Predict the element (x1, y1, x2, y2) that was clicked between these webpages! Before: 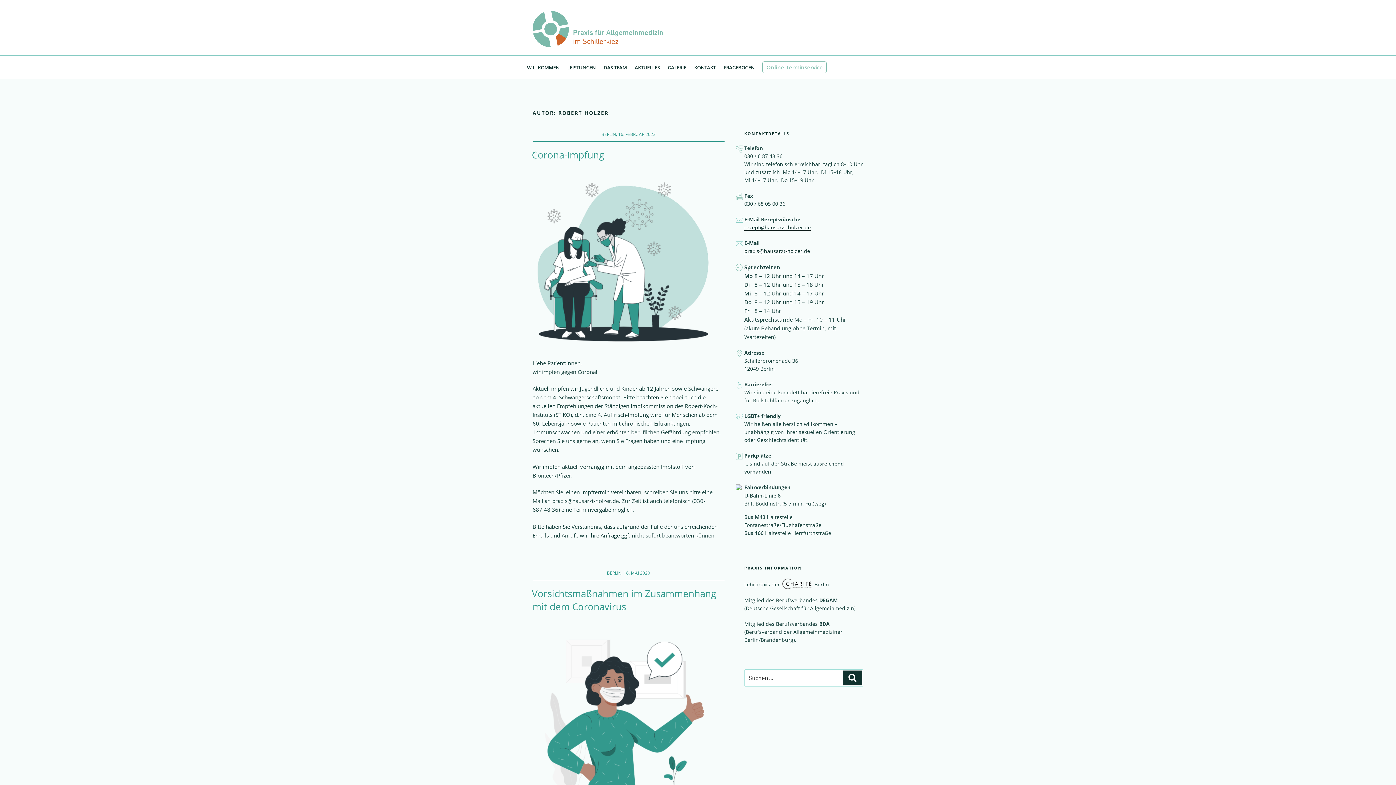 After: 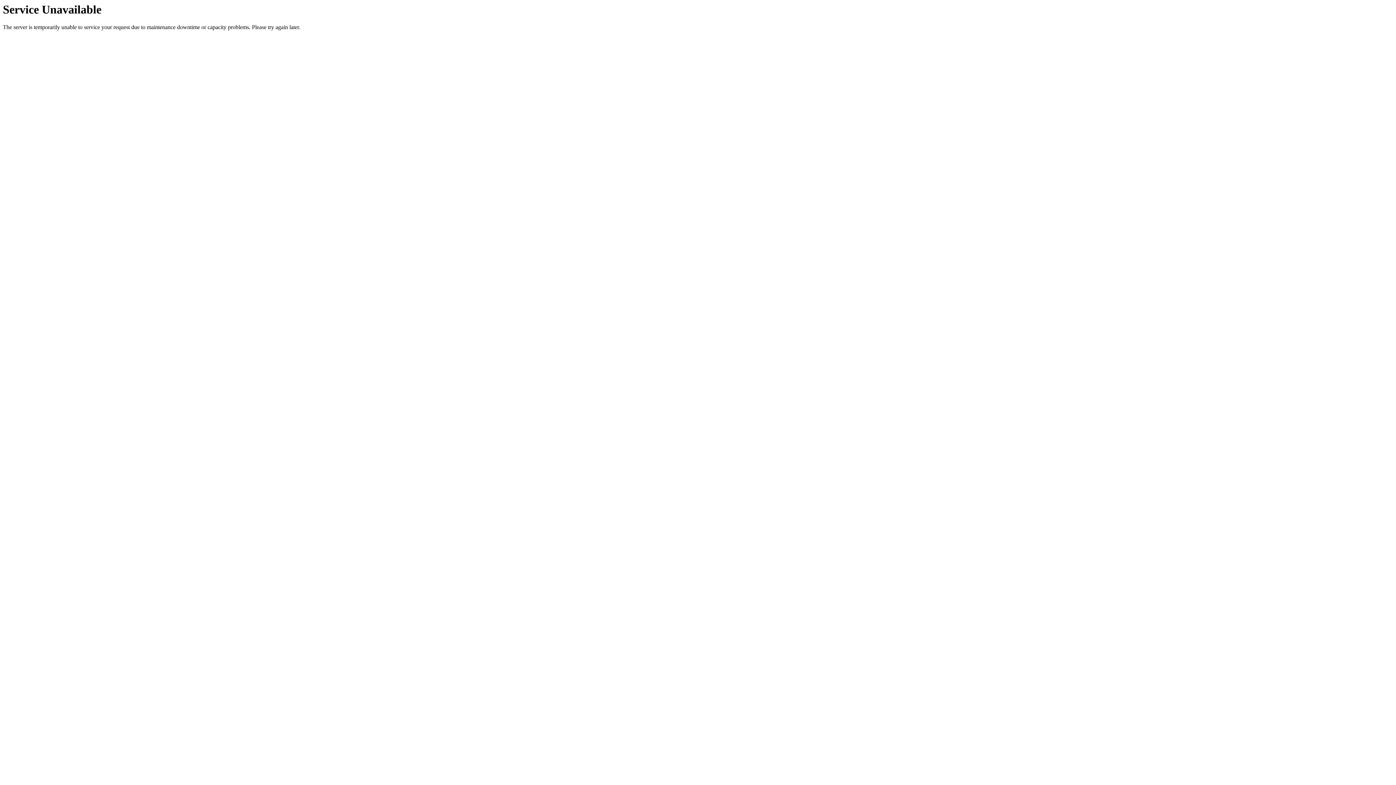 Action: label: DAS TEAM bbox: (600, 58, 630, 76)